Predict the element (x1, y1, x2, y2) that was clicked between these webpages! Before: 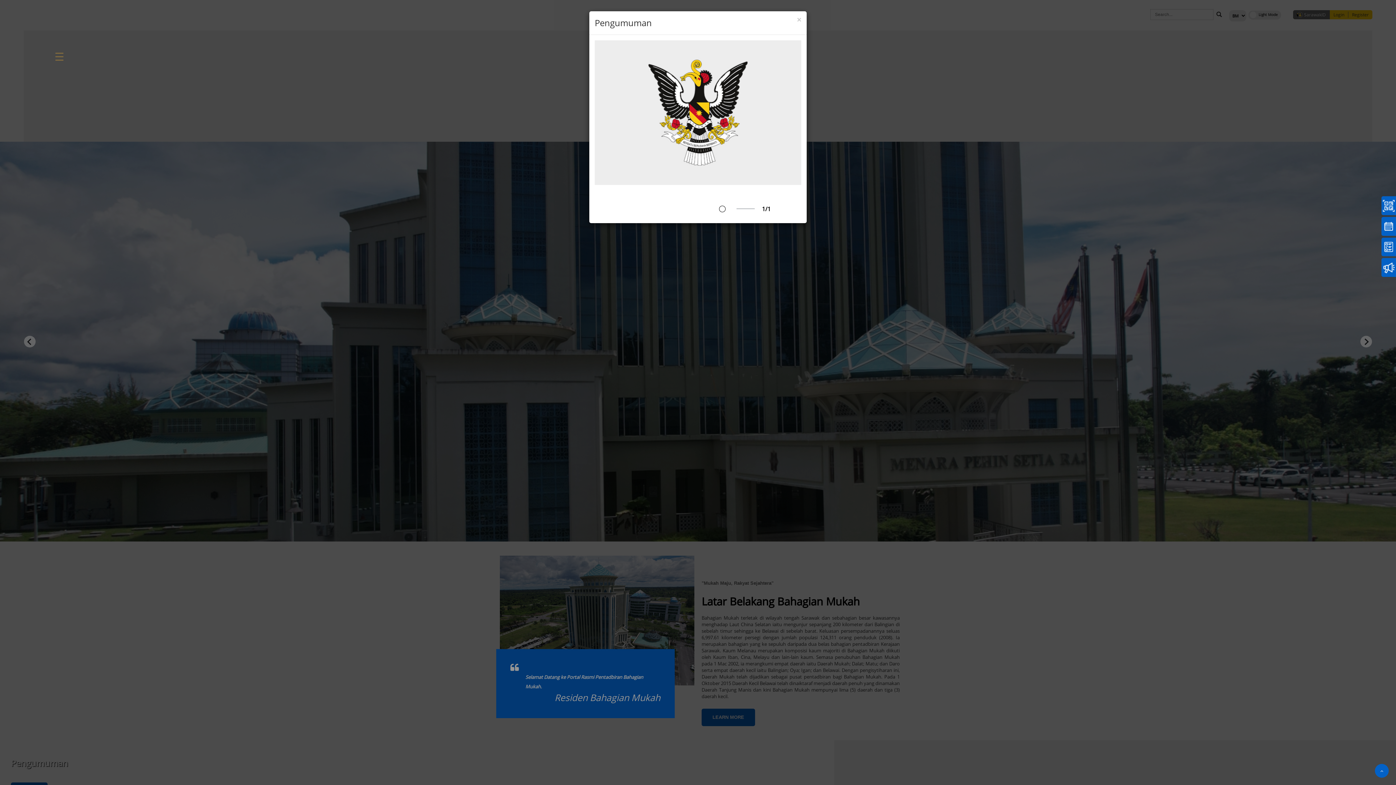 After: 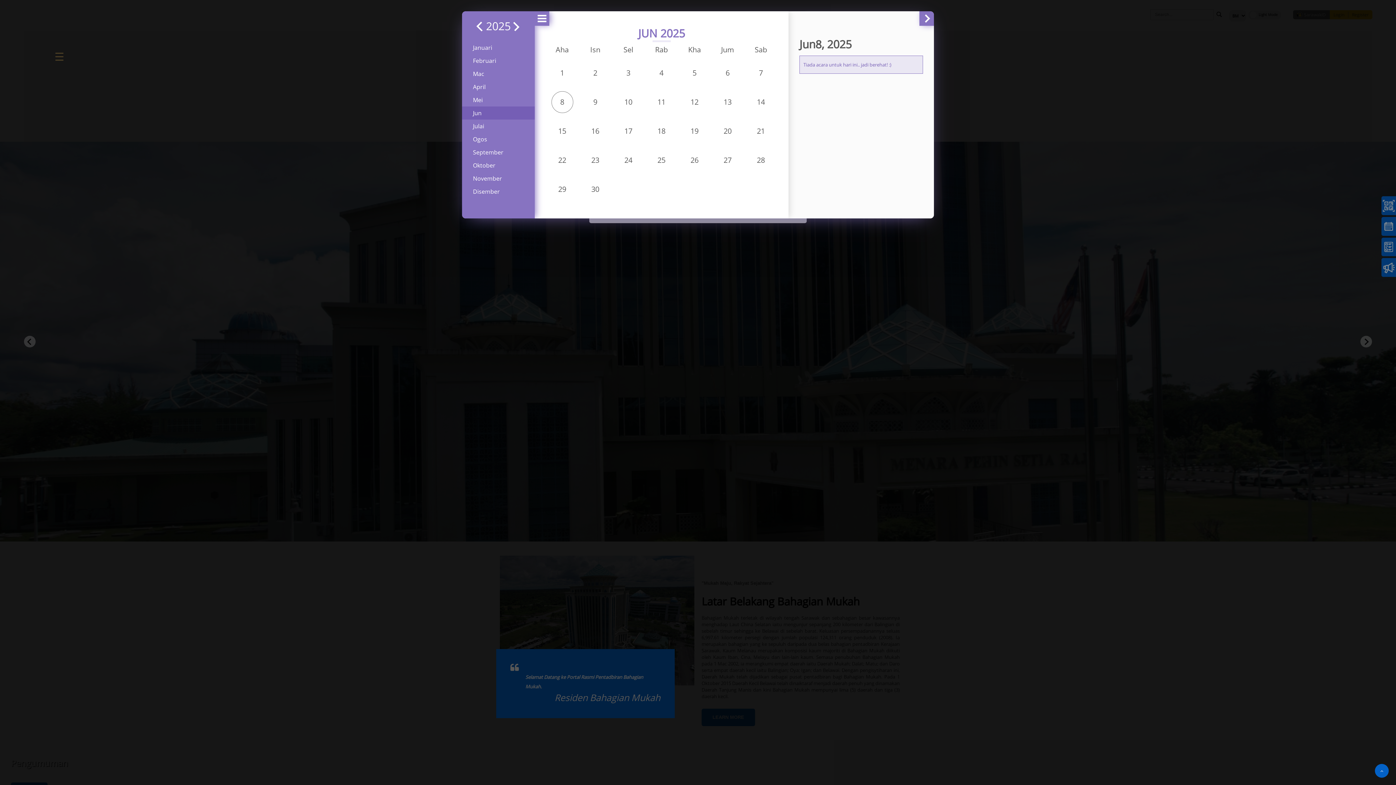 Action: bbox: (1381, 217, 1396, 235)